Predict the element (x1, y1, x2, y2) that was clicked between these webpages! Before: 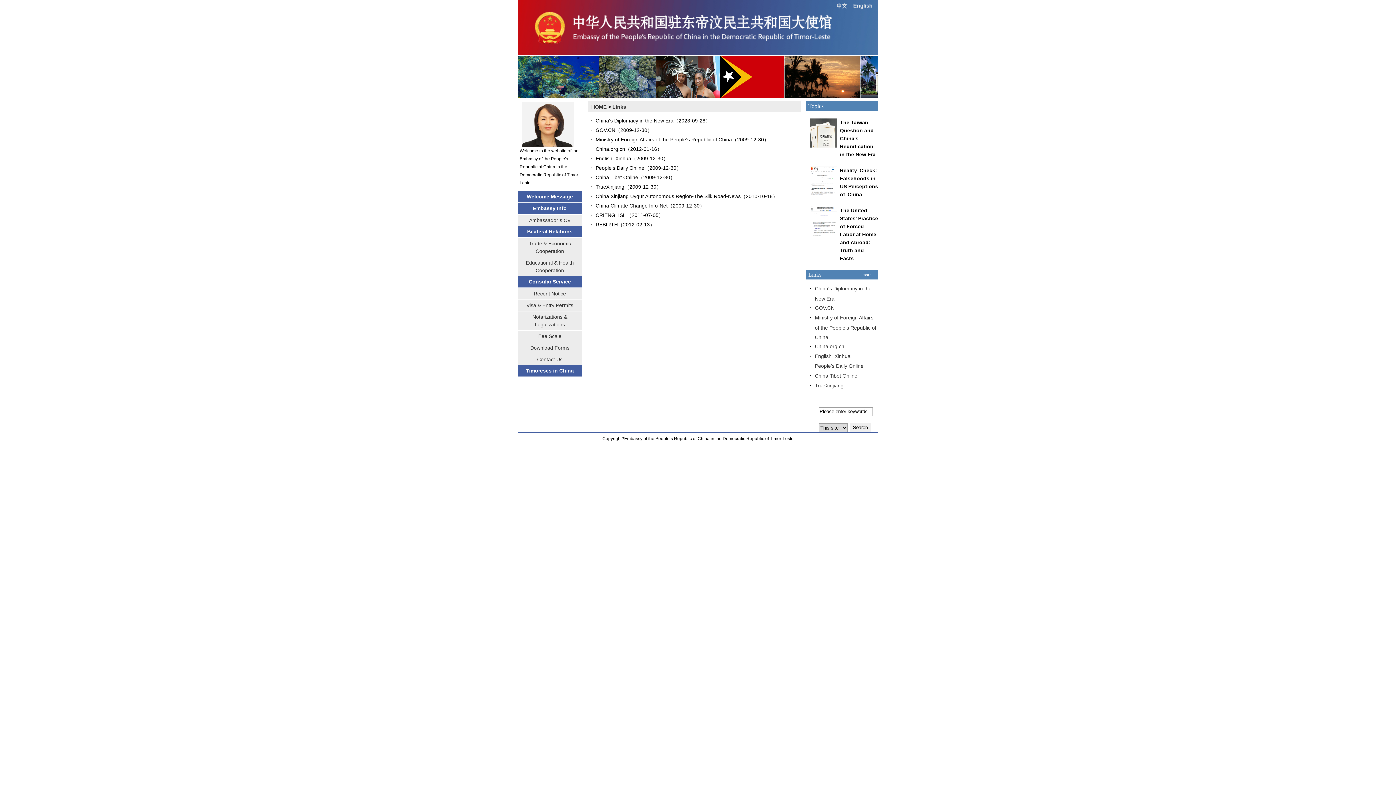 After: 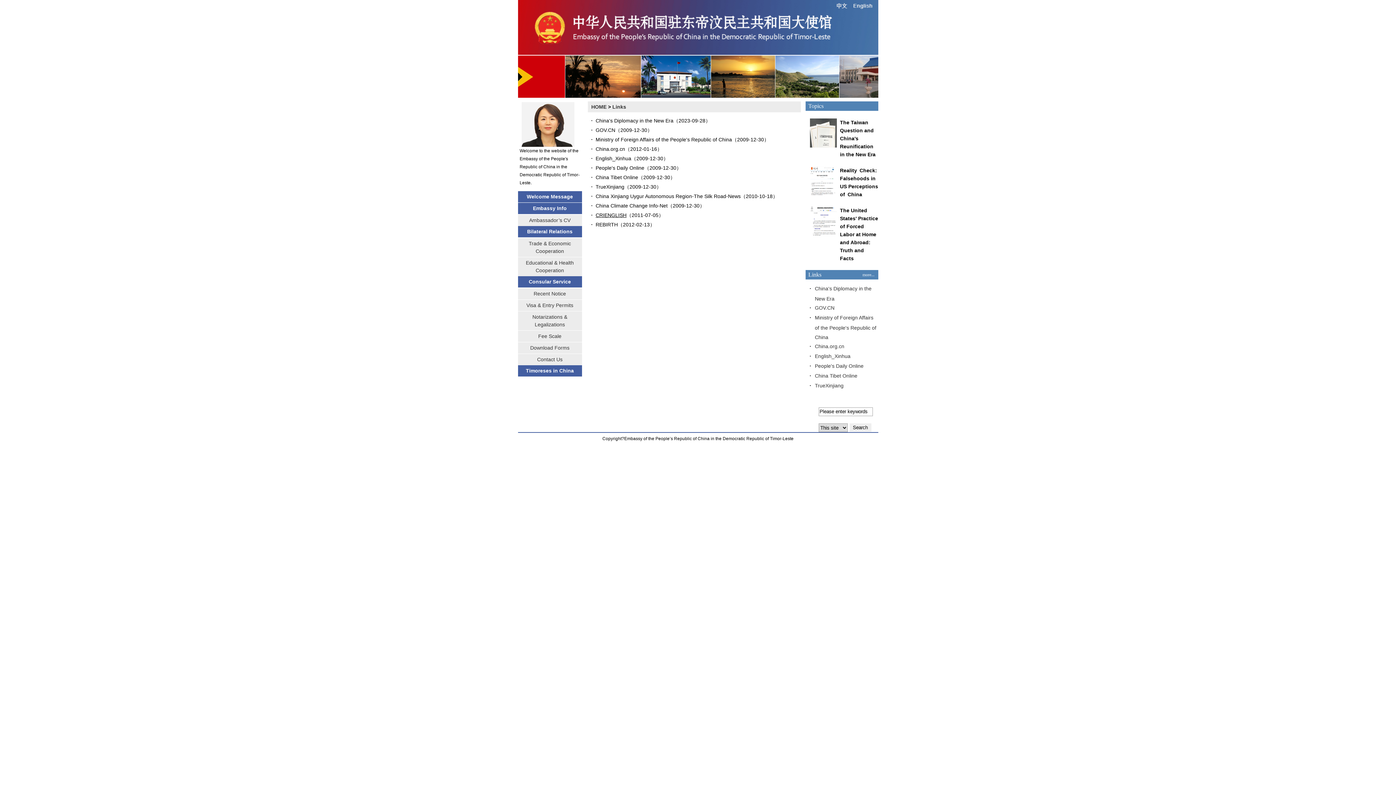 Action: label: CRIENGLISH bbox: (595, 212, 626, 218)